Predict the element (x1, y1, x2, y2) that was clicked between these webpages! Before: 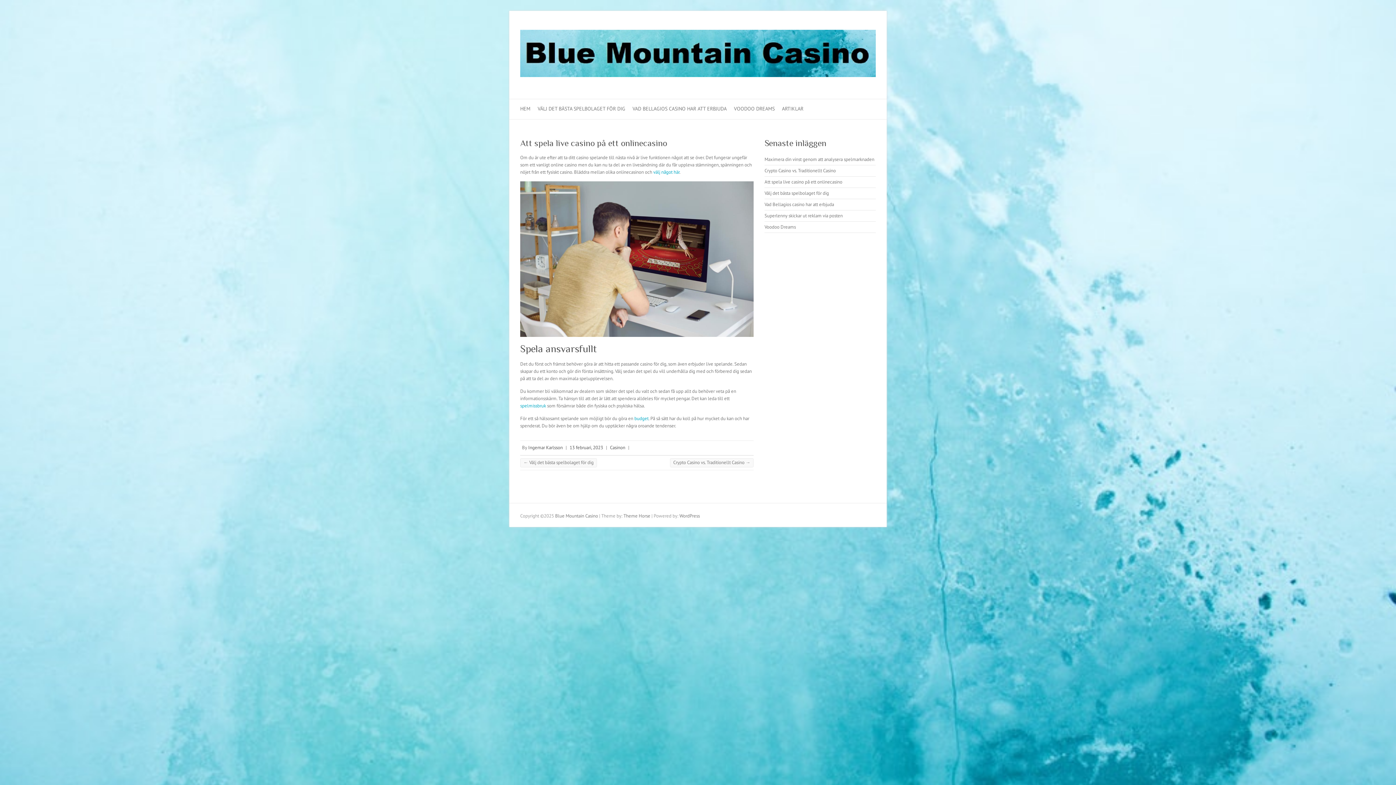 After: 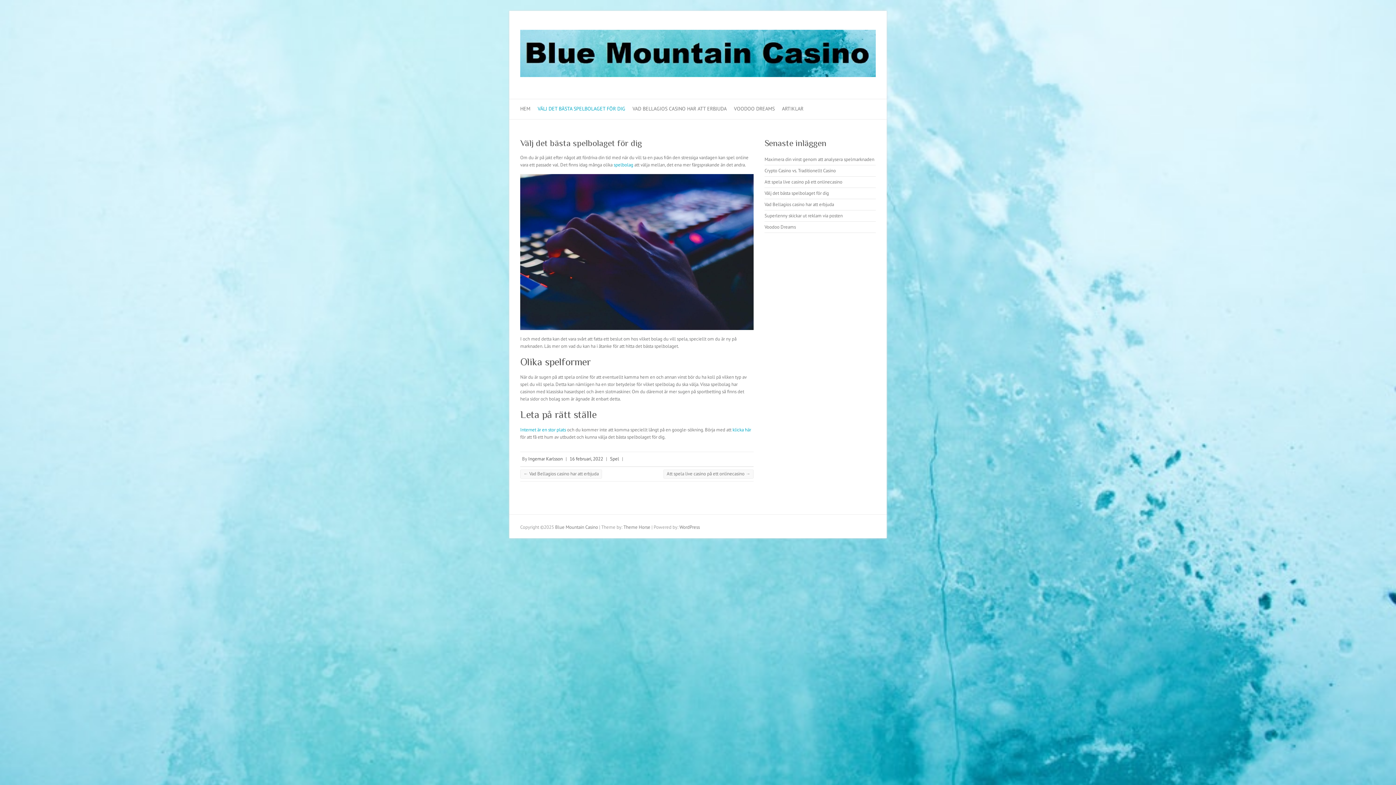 Action: bbox: (764, 190, 829, 196) label: Välj det bästa spelbolaget för dig